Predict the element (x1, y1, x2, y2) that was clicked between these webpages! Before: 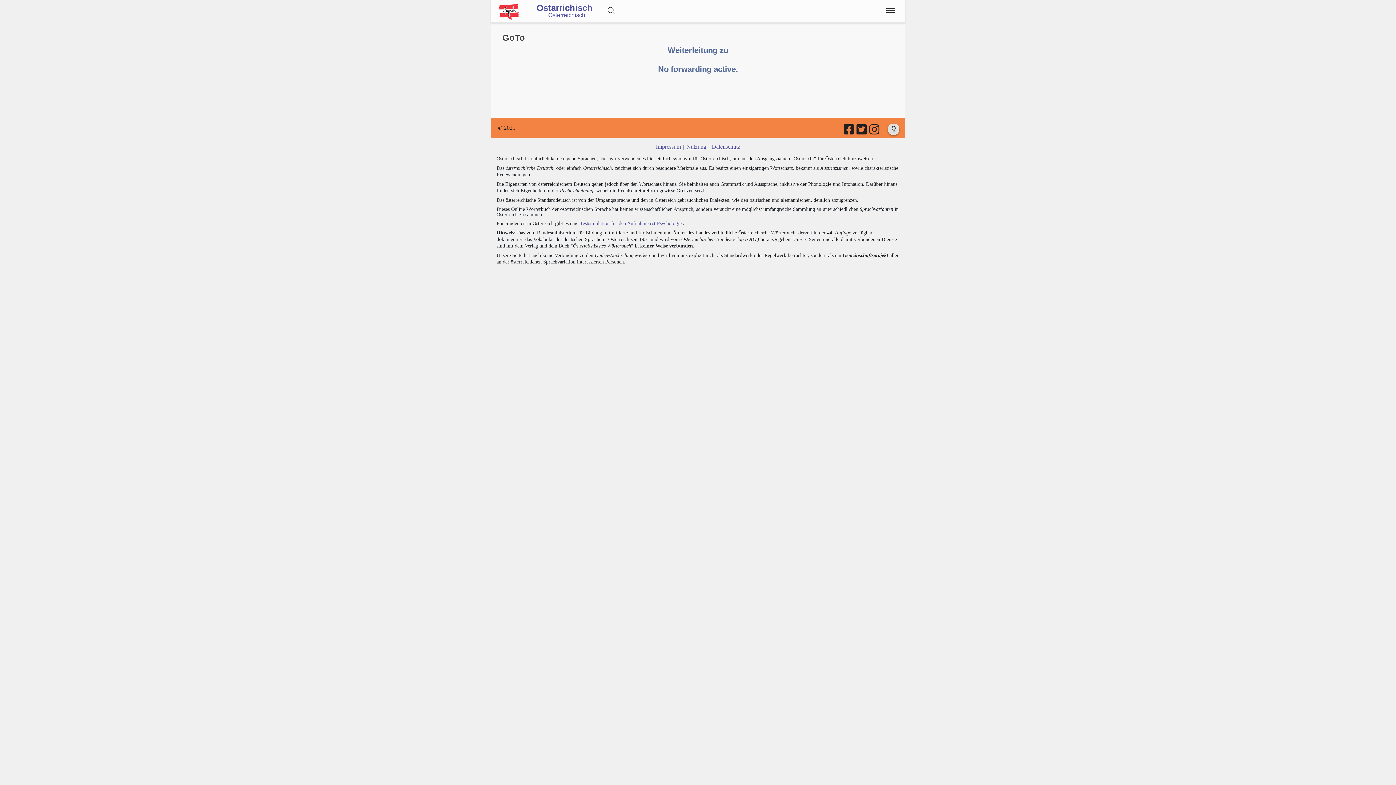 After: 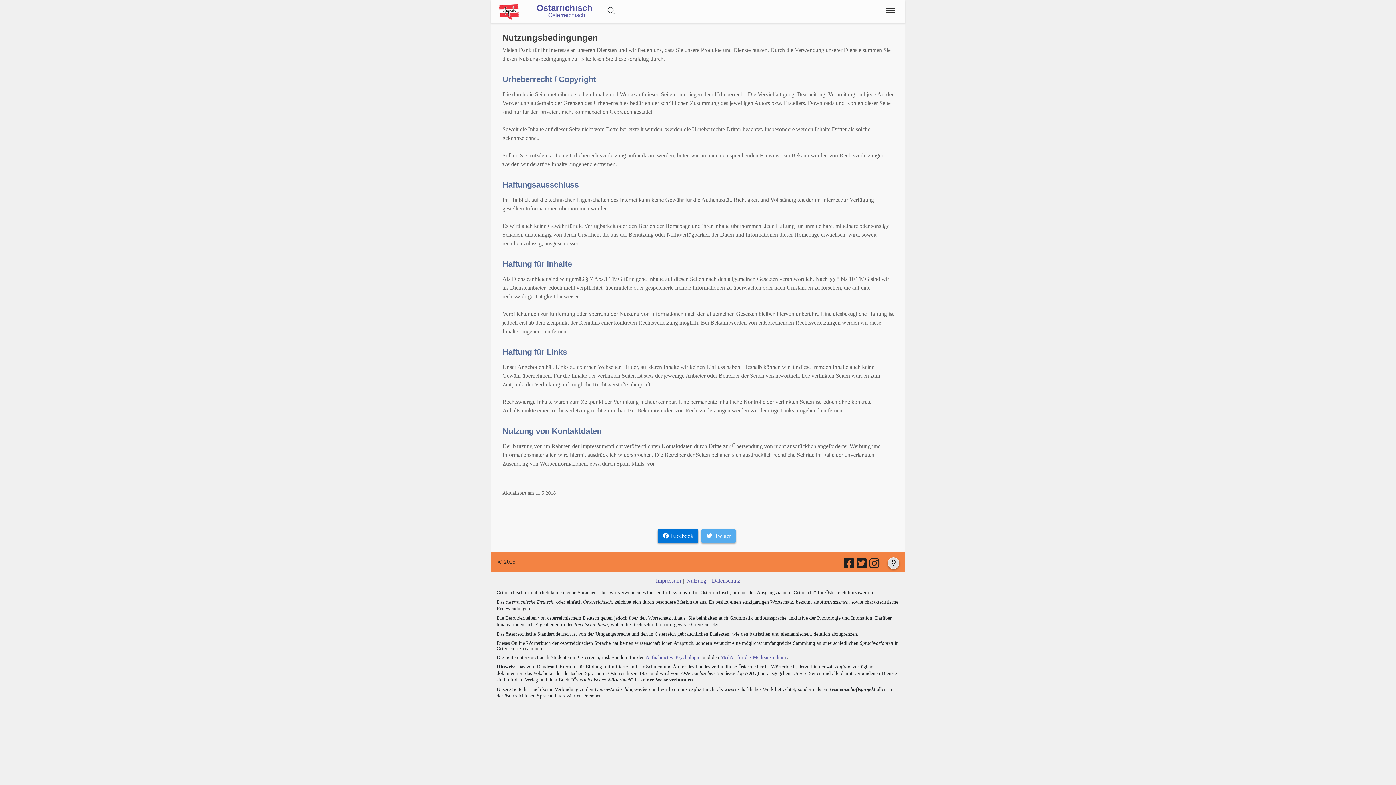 Action: label: Nutzung bbox: (685, 143, 707, 149)